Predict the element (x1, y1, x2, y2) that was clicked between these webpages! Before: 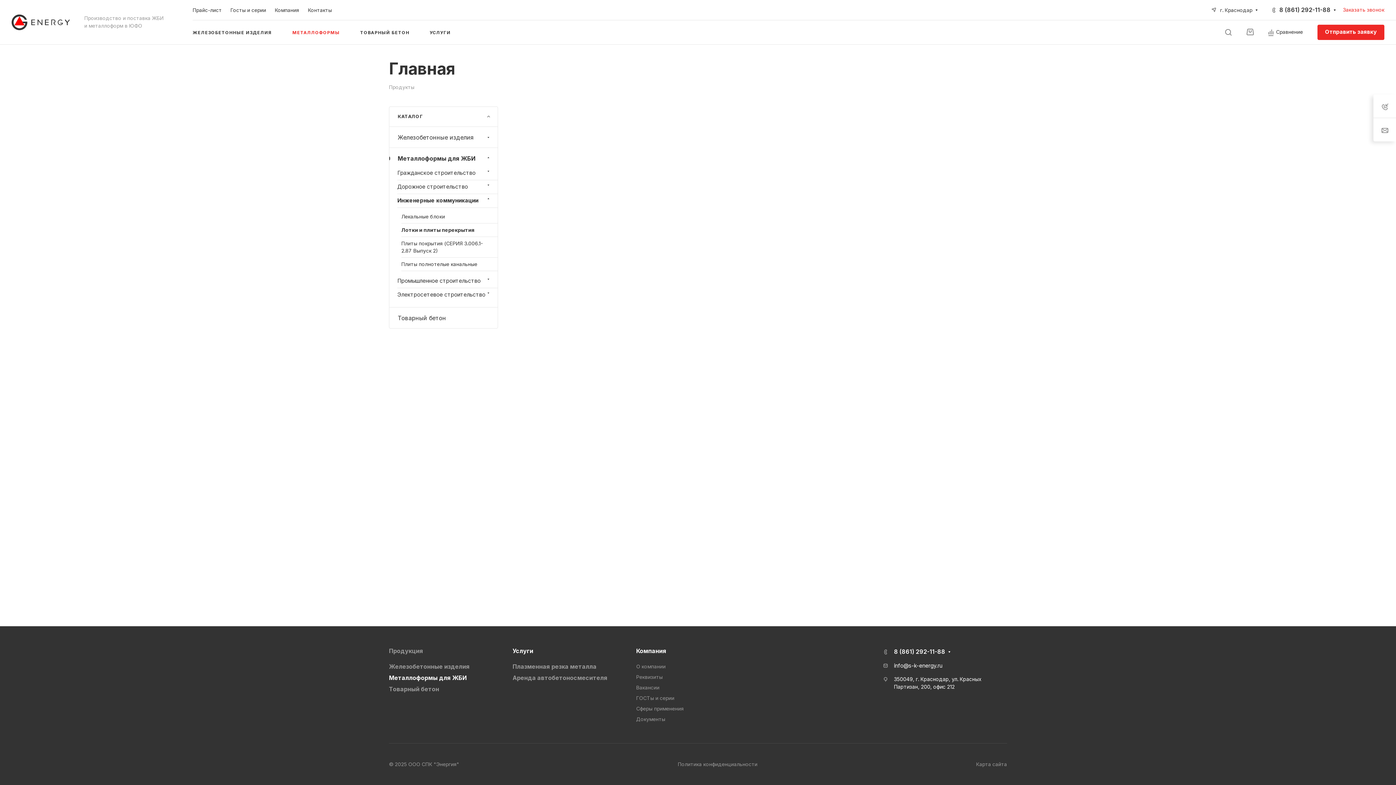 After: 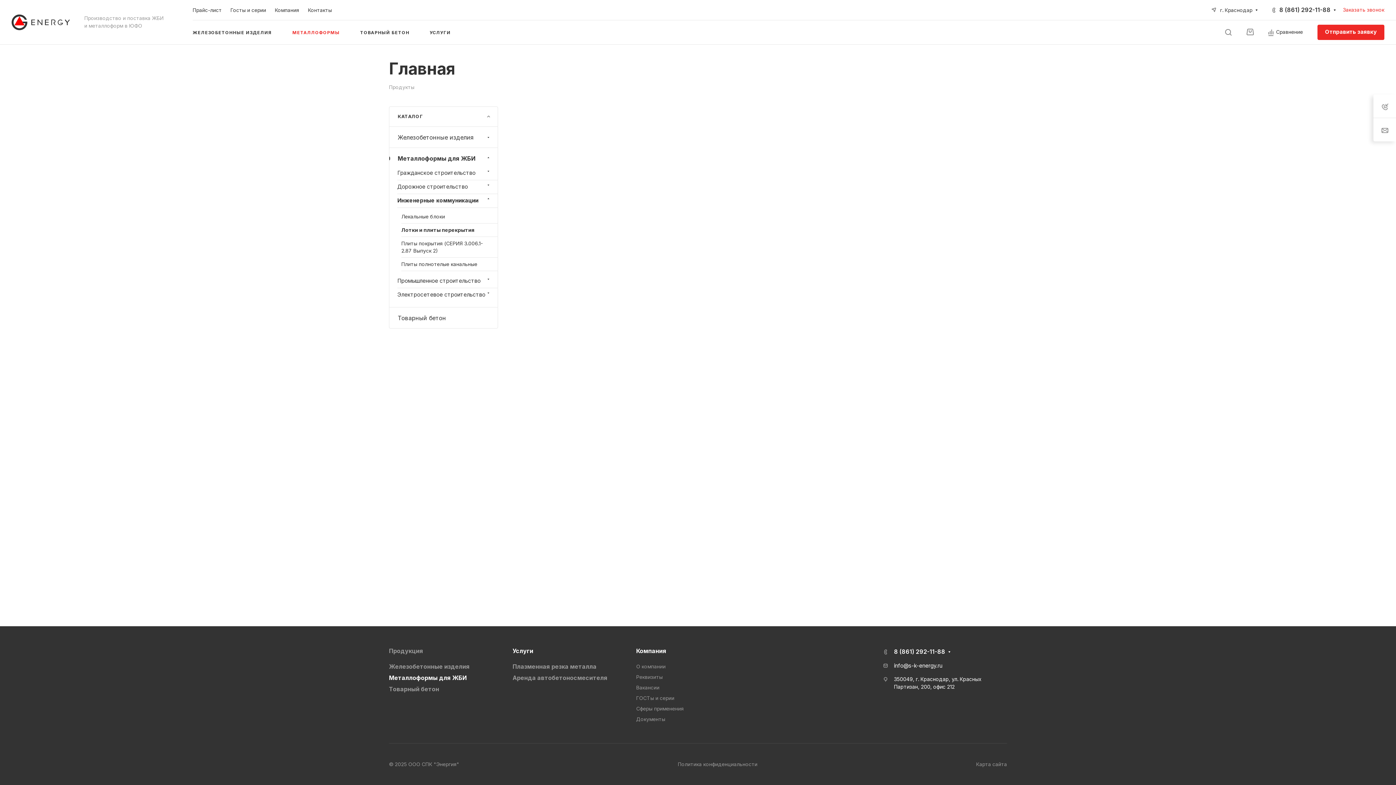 Action: bbox: (401, 223, 497, 237) label: Лотки и плиты перекрытия